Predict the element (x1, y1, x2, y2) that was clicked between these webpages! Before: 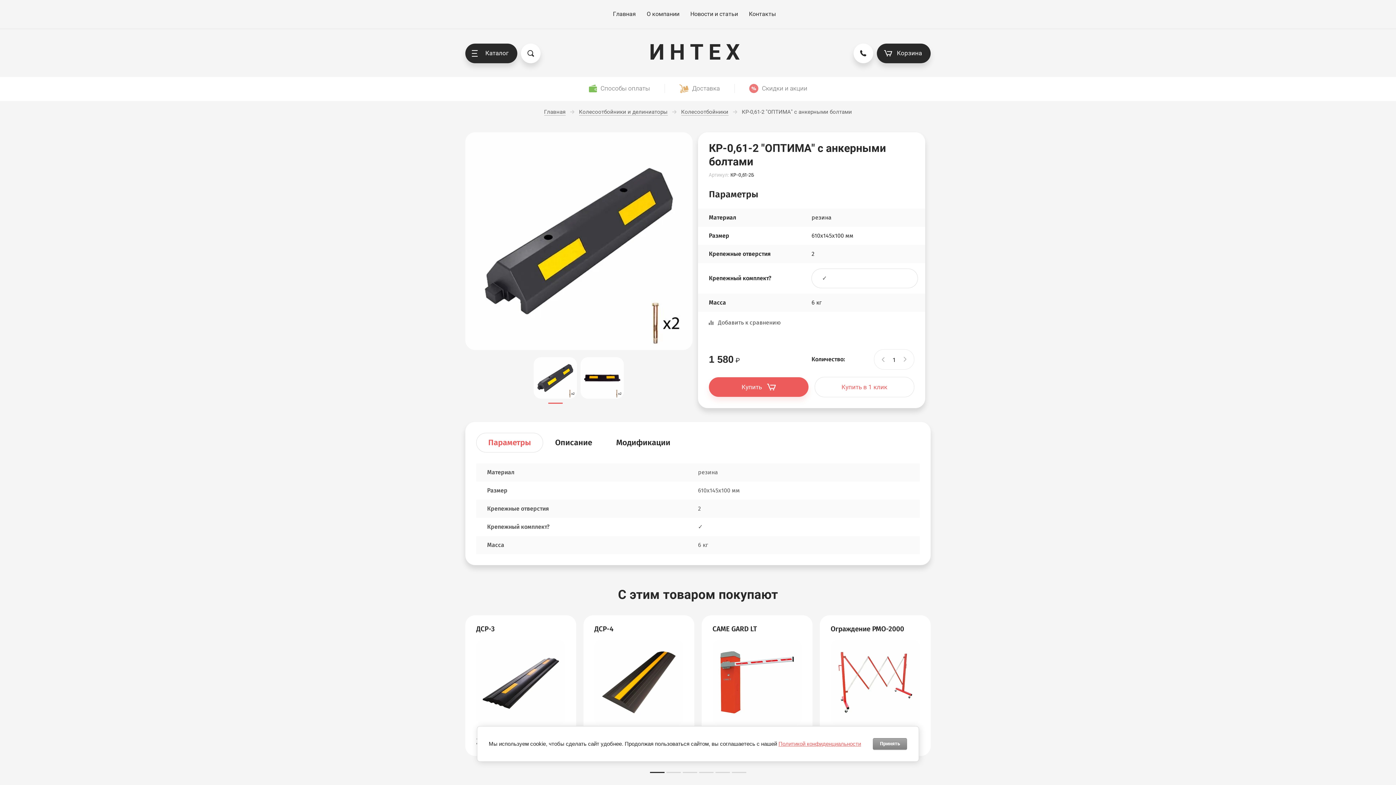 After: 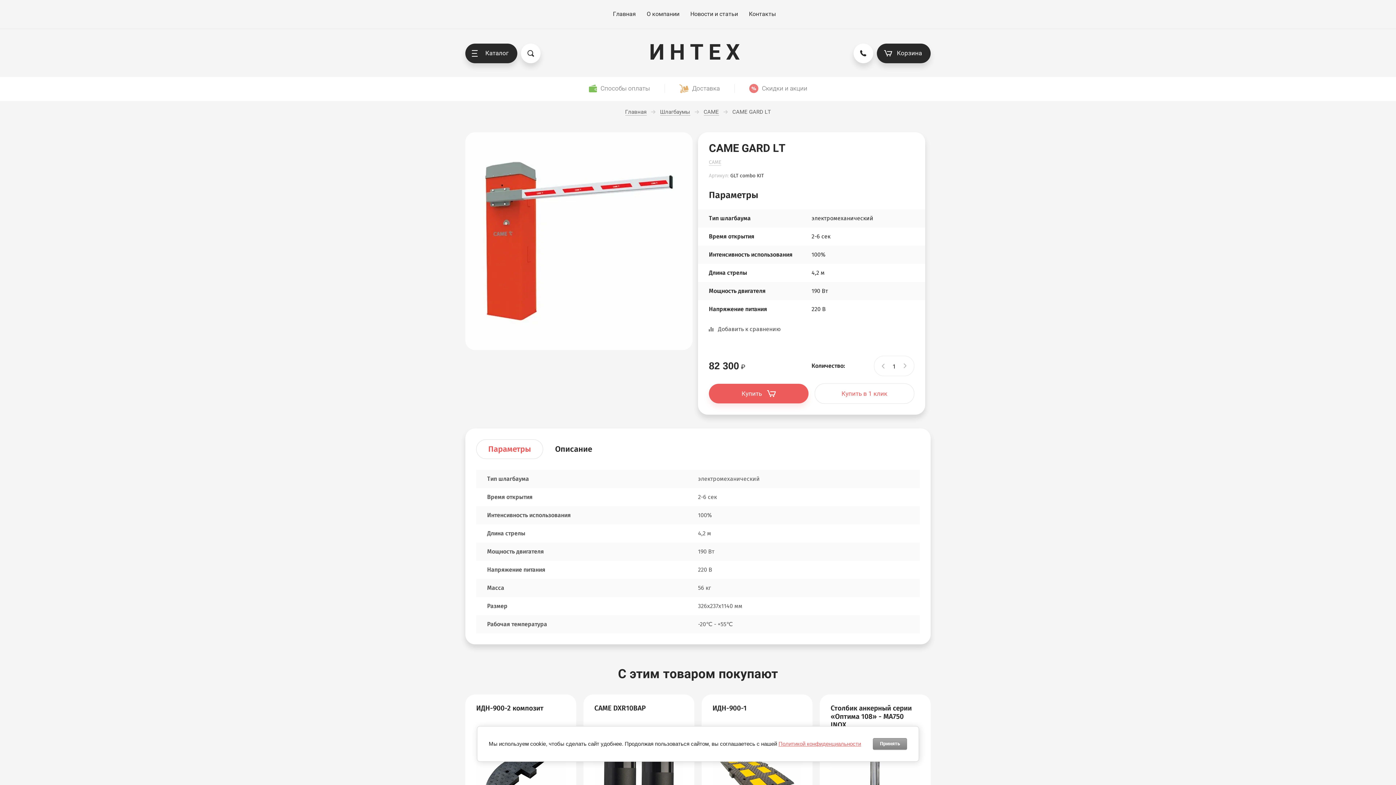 Action: bbox: (712, 640, 801, 725)